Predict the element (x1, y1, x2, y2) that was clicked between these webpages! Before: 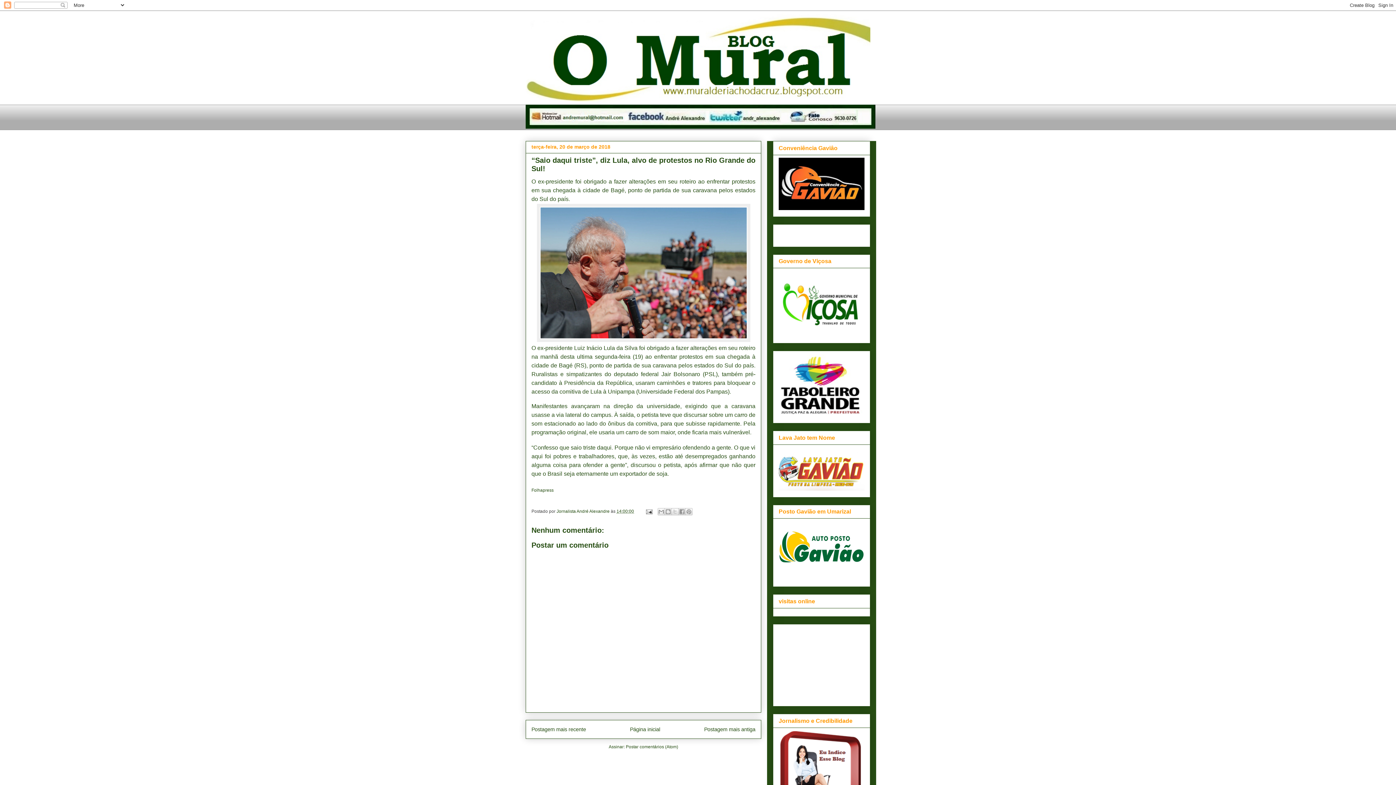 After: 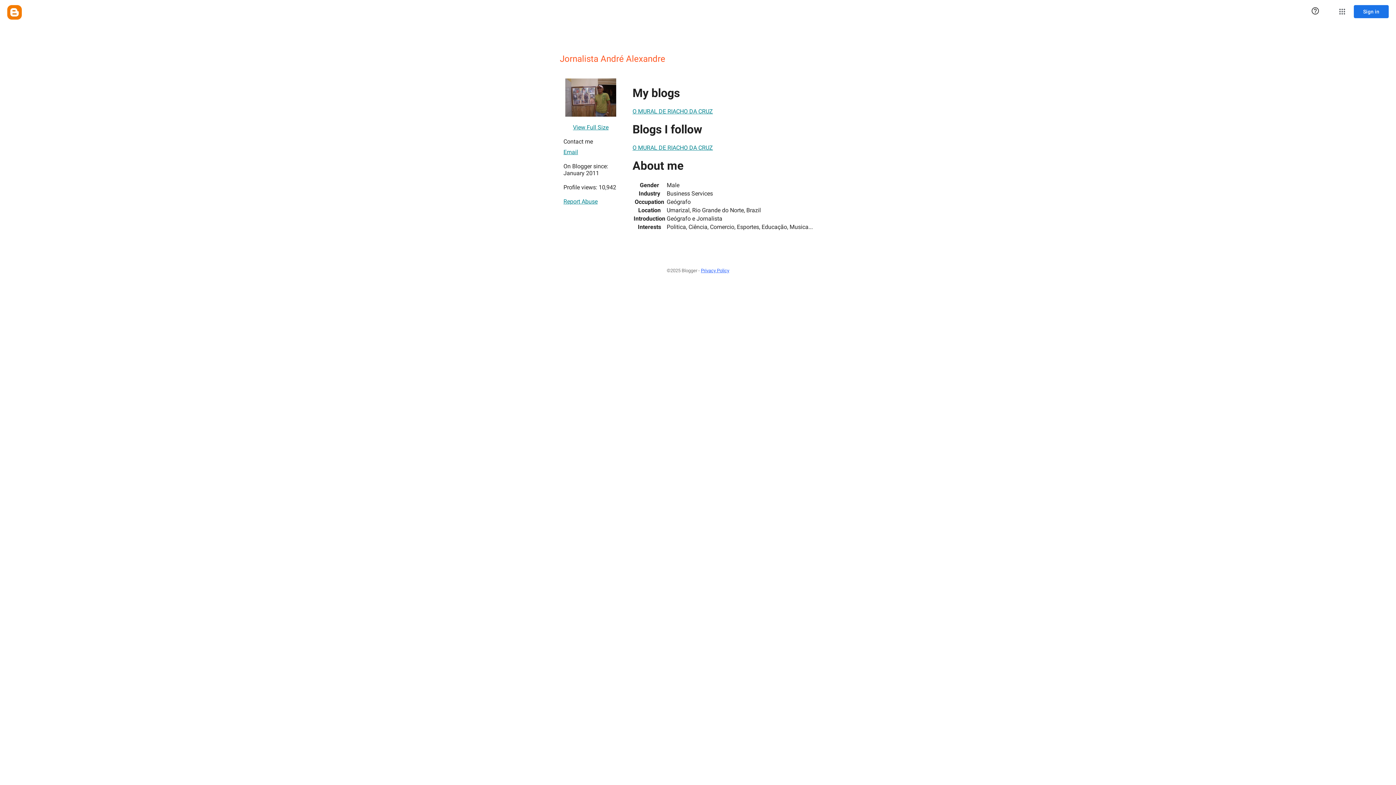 Action: bbox: (556, 509, 610, 514) label: Jornalista André Alexandre 